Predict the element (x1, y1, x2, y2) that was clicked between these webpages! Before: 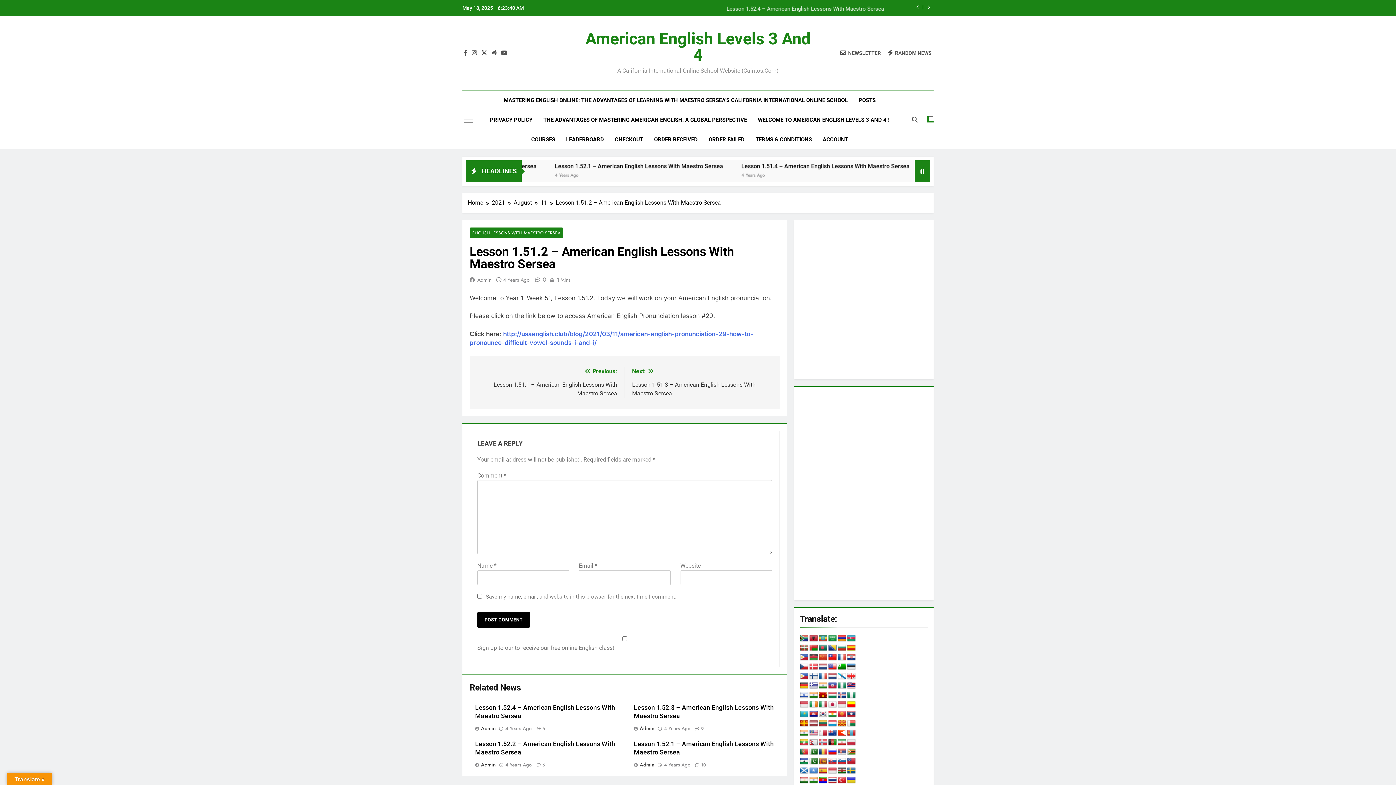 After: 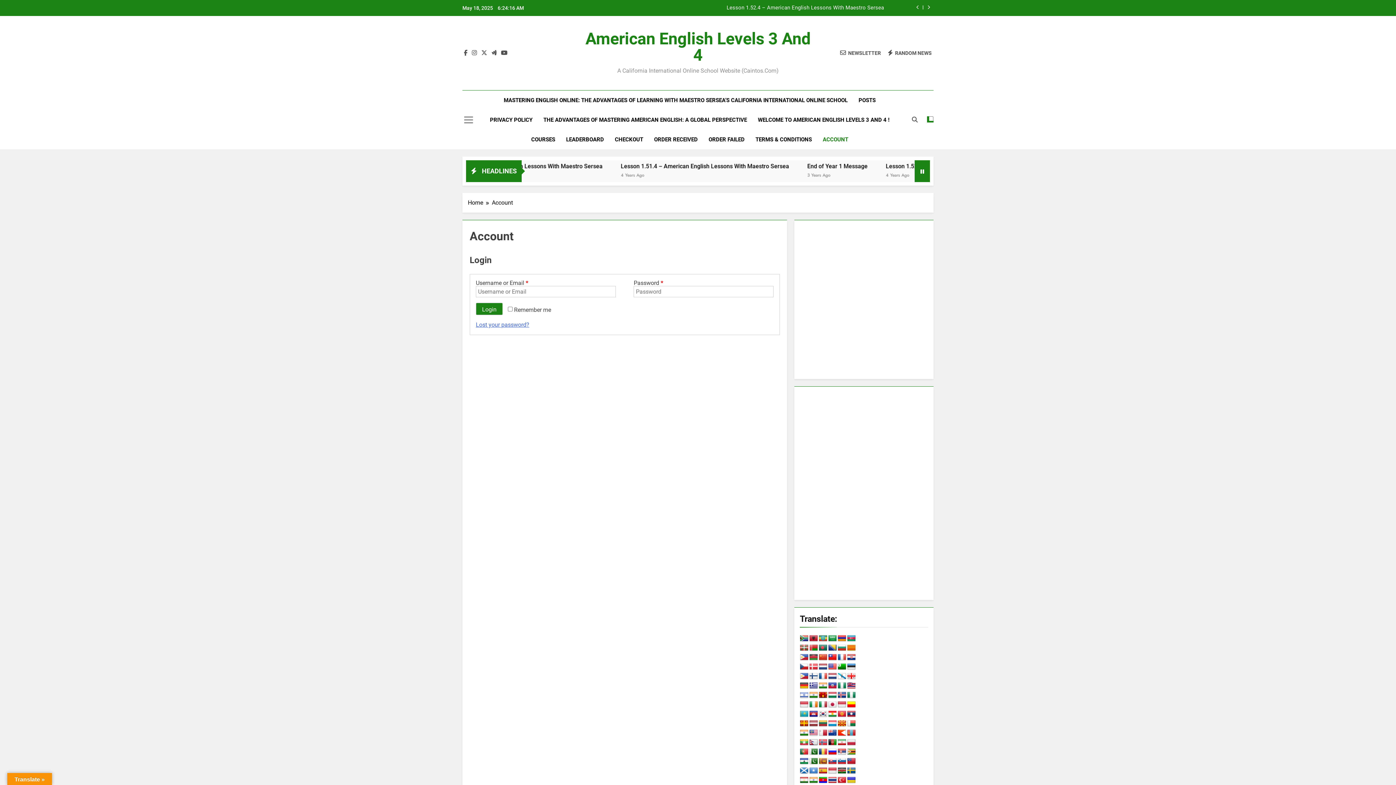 Action: bbox: (817, 129, 853, 149) label: ACCOUNT